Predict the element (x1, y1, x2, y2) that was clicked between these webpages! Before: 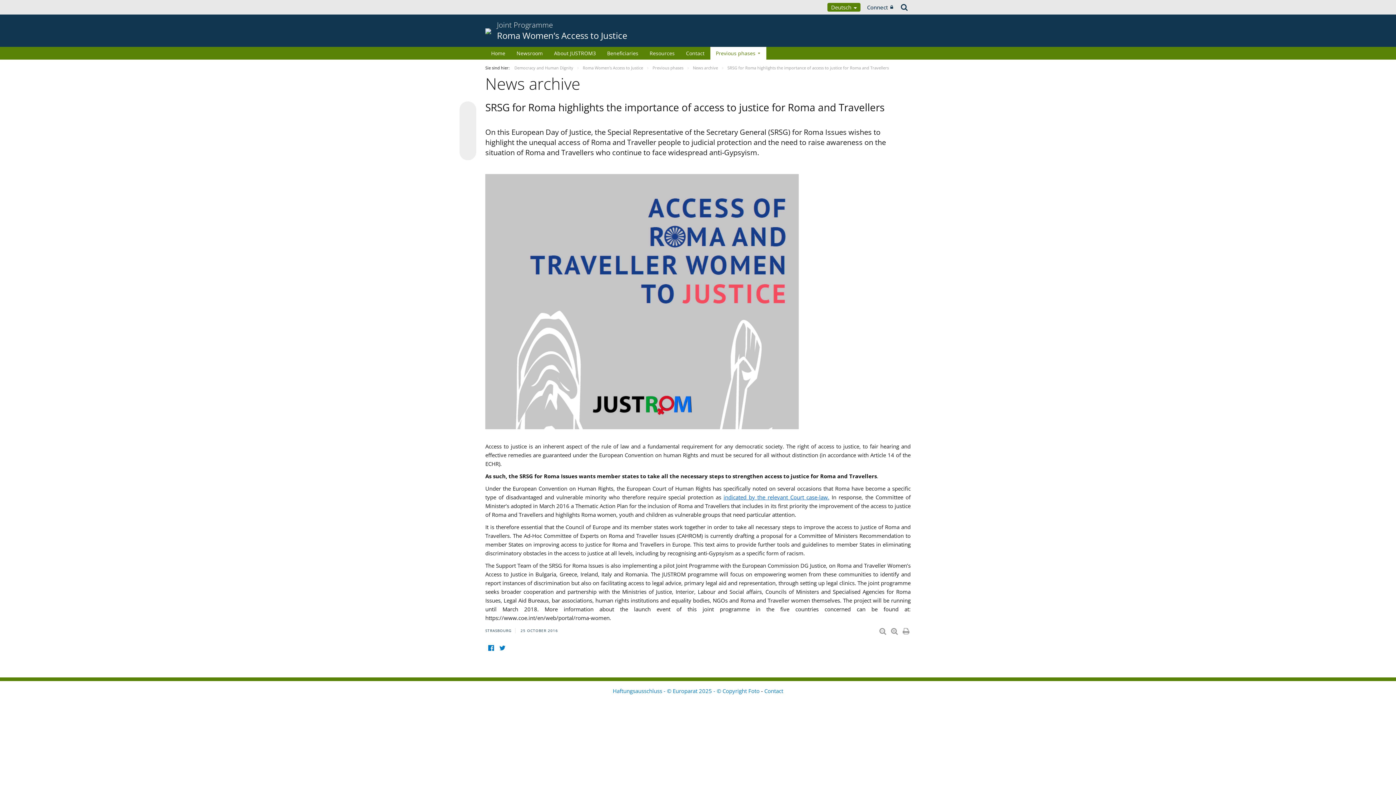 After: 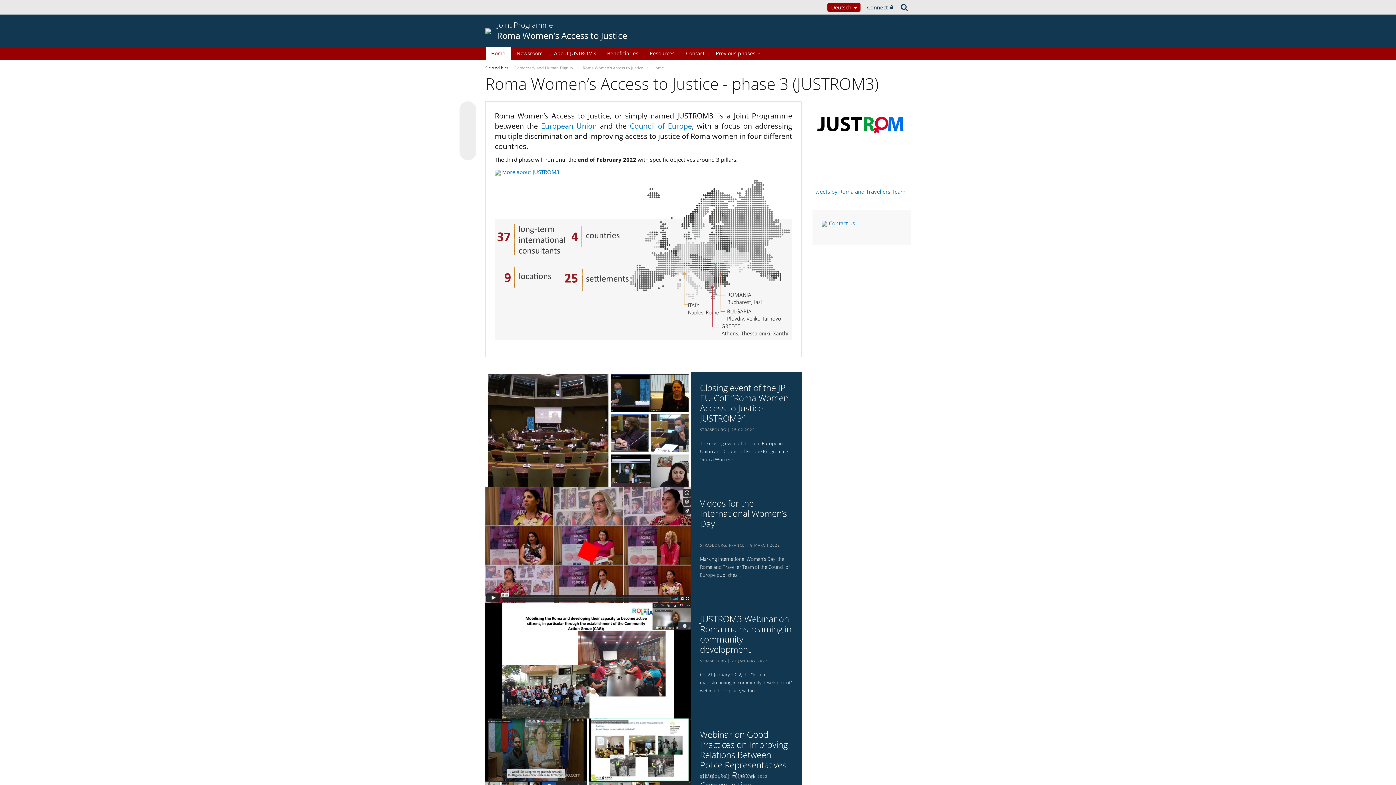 Action: bbox: (485, 46, 510, 59) label: Home